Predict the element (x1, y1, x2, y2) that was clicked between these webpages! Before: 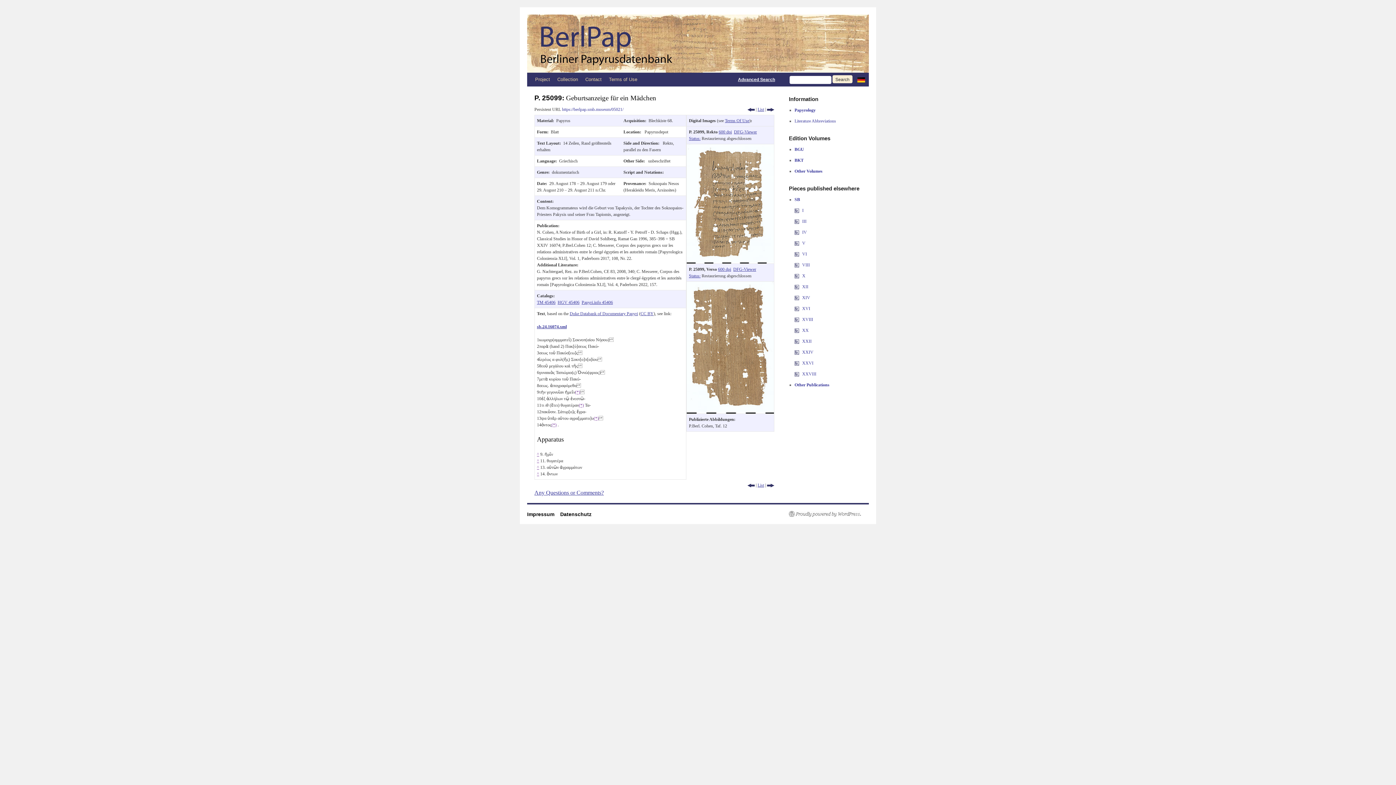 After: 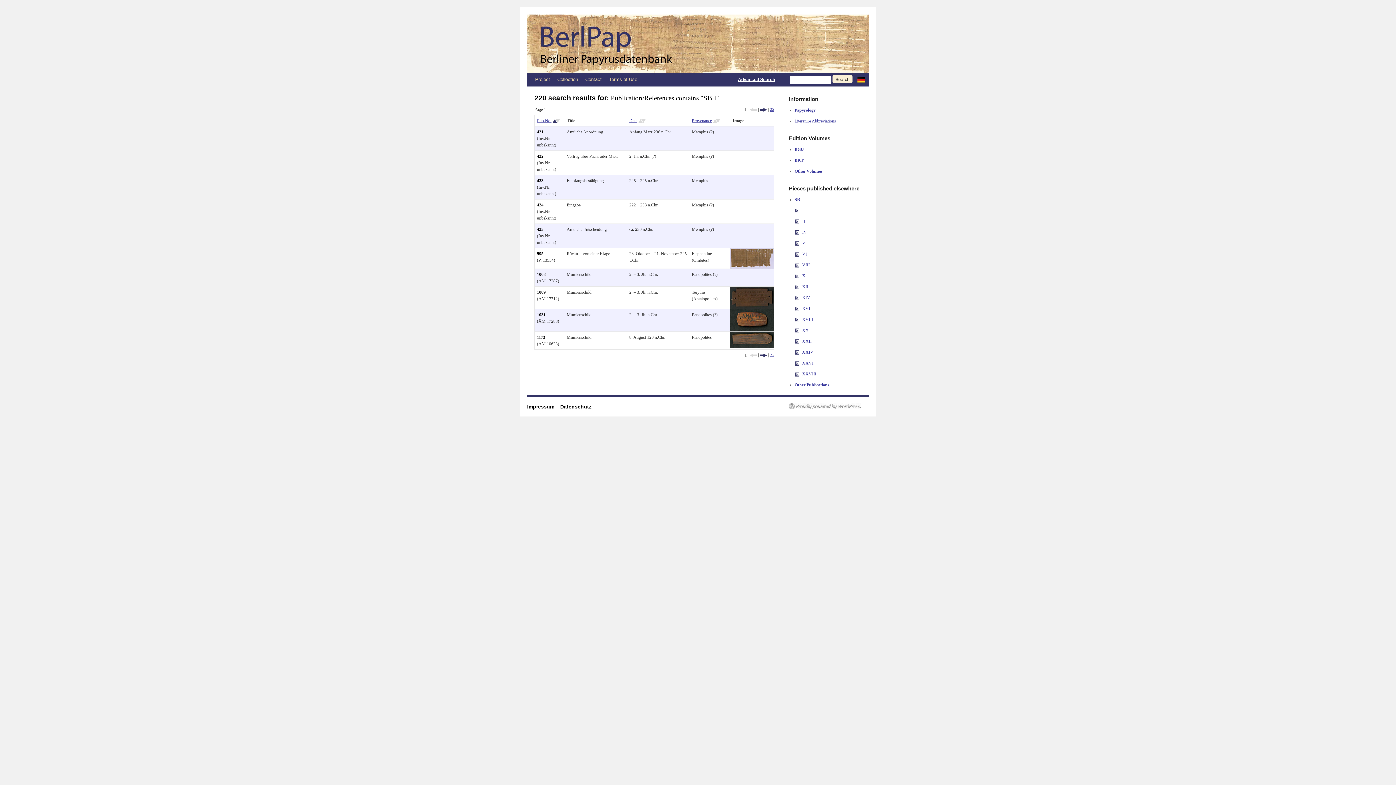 Action: bbox: (801, 208, 803, 213) label:  I